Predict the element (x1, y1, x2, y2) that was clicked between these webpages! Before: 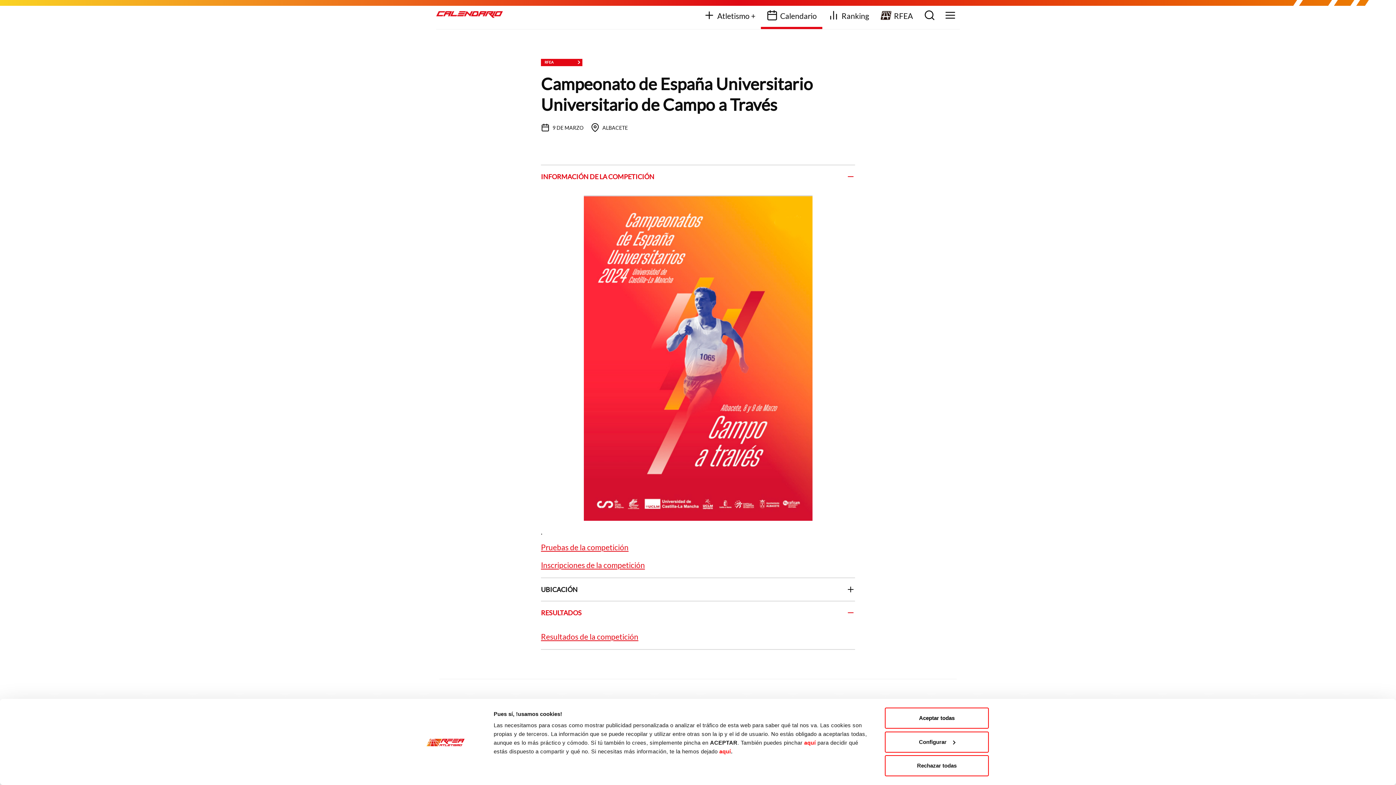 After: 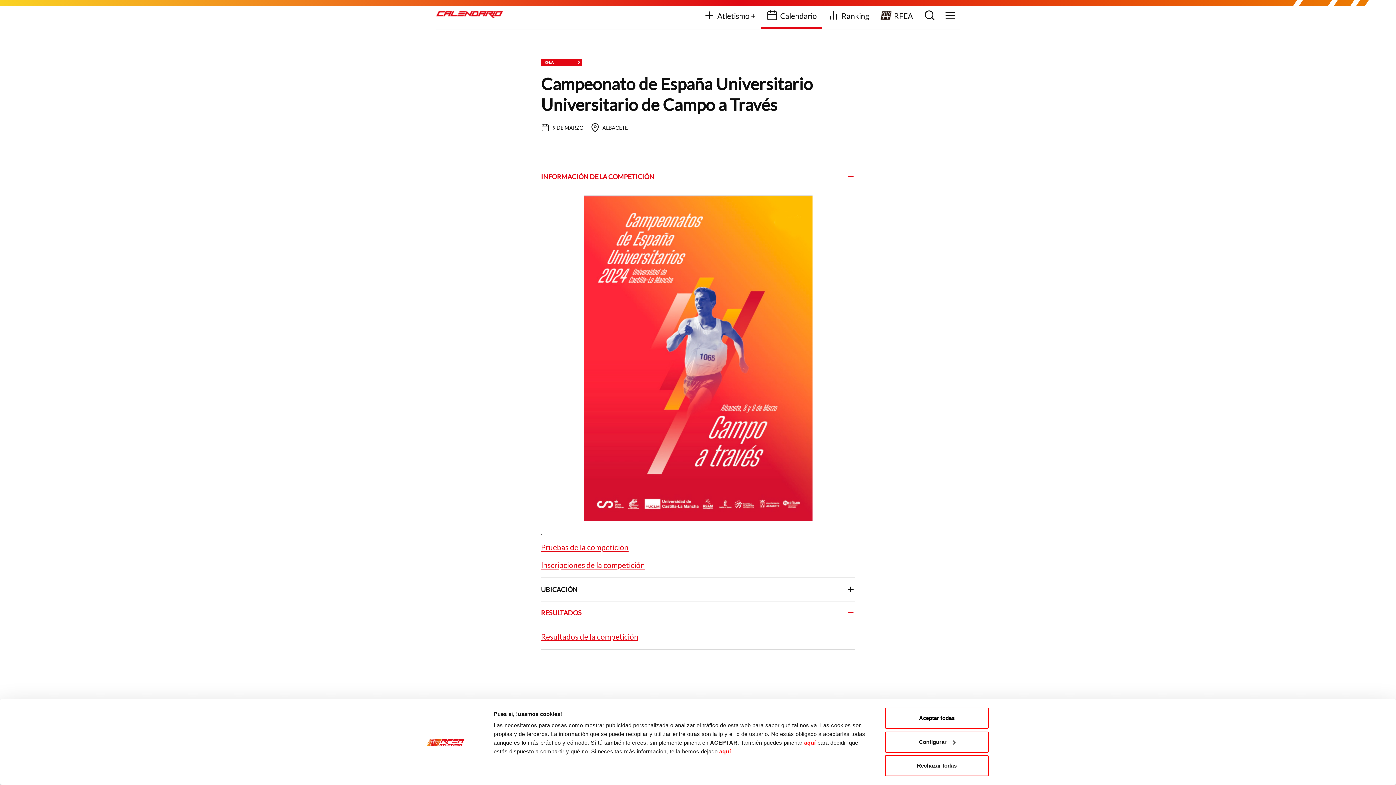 Action: label: Pruebas de la competición bbox: (541, 542, 628, 552)